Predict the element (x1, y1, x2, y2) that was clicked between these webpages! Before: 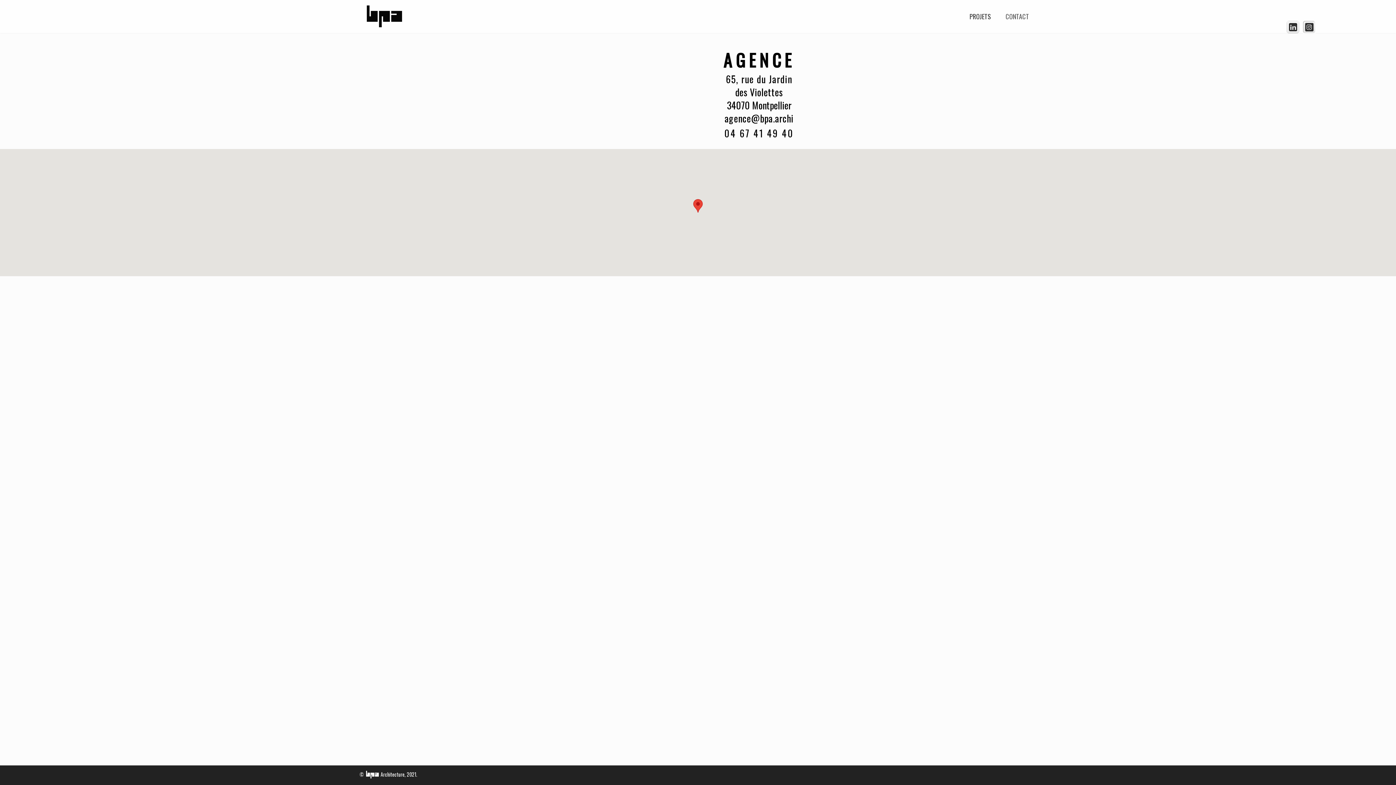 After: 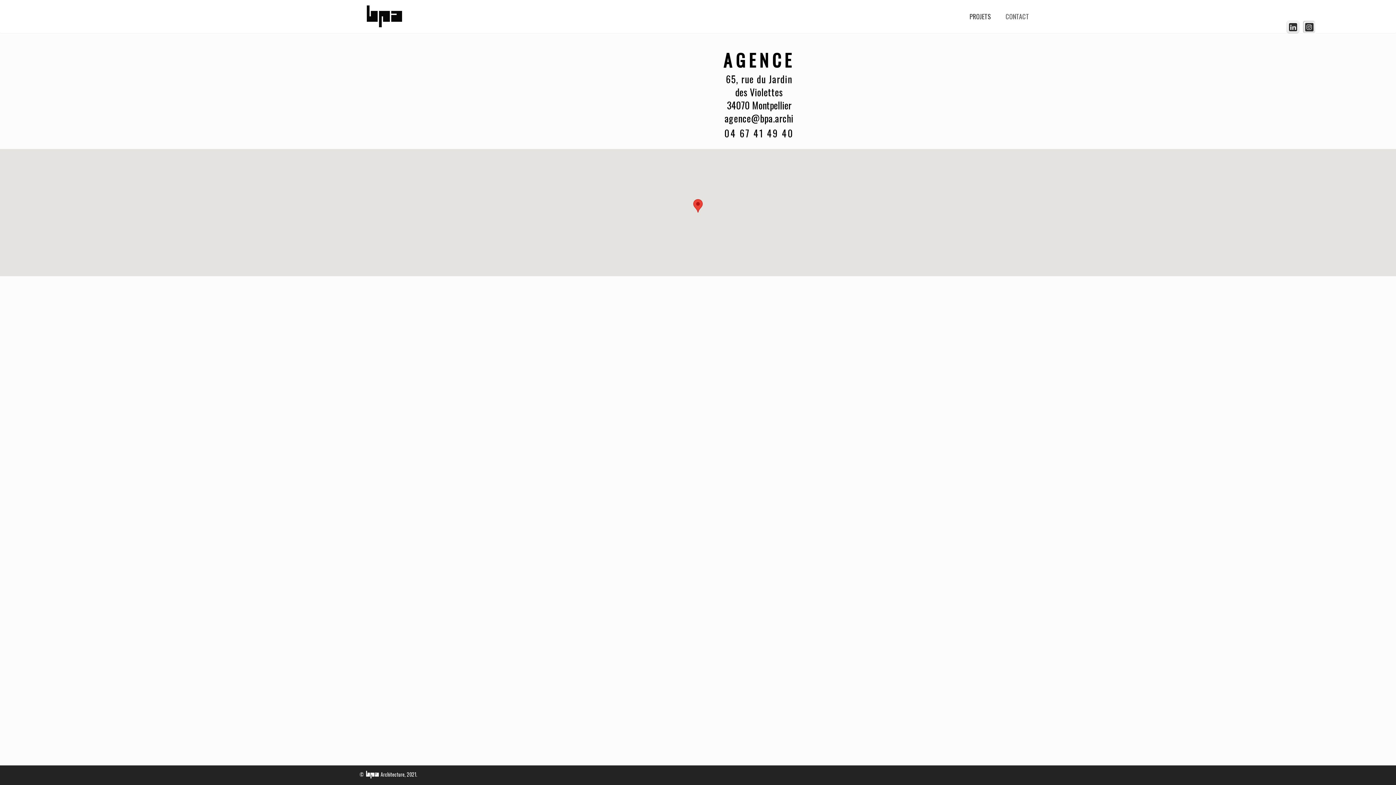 Action: bbox: (1303, 21, 1316, 33)